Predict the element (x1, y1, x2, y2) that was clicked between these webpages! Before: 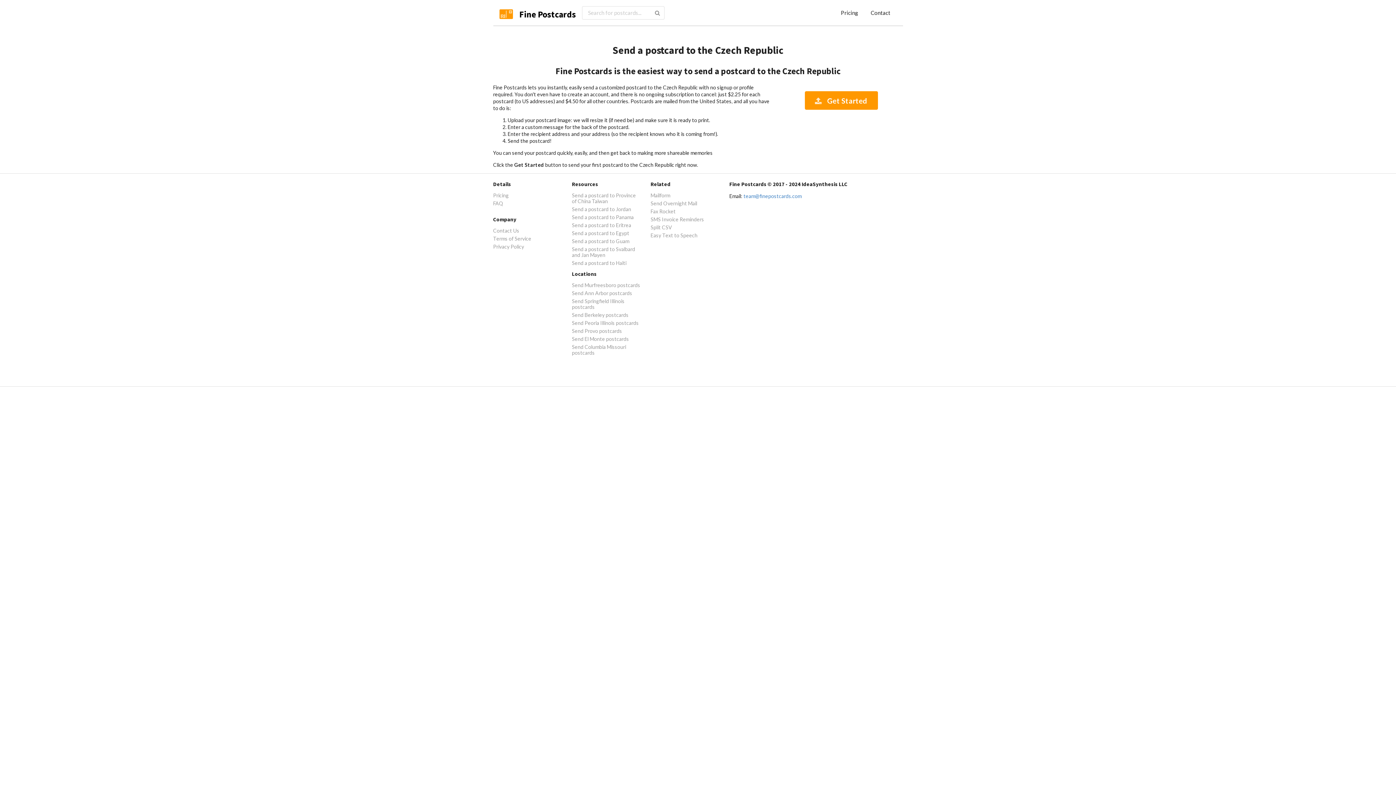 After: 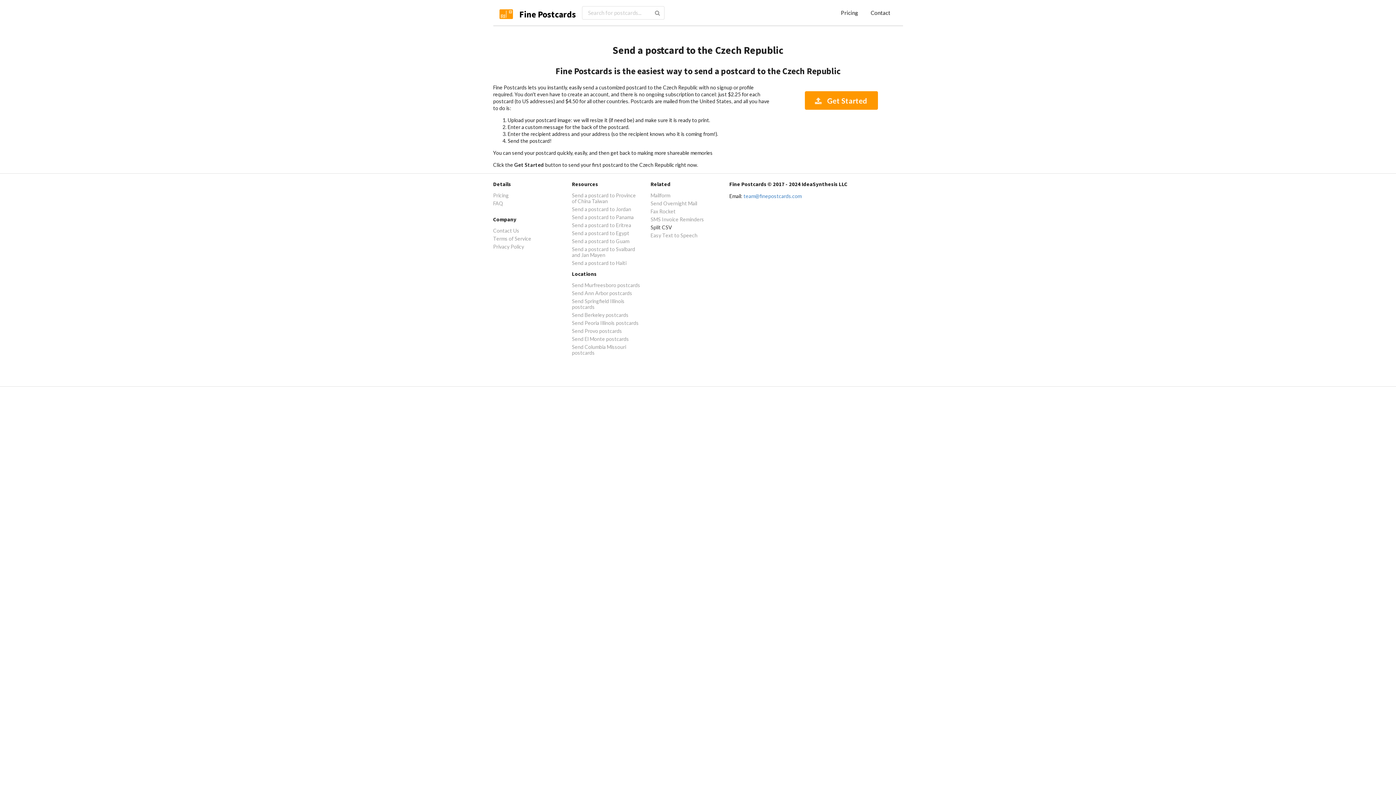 Action: label: Split CSV bbox: (650, 223, 719, 231)